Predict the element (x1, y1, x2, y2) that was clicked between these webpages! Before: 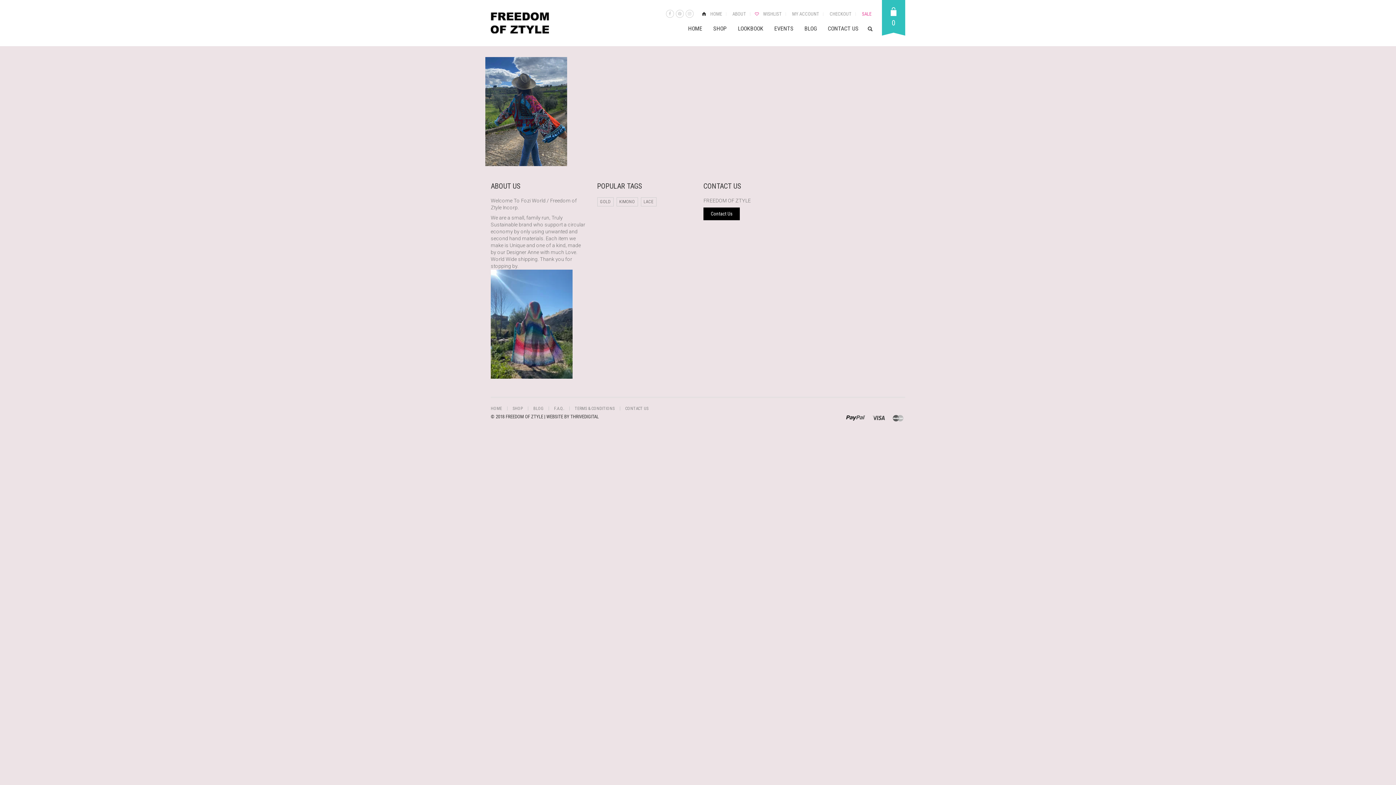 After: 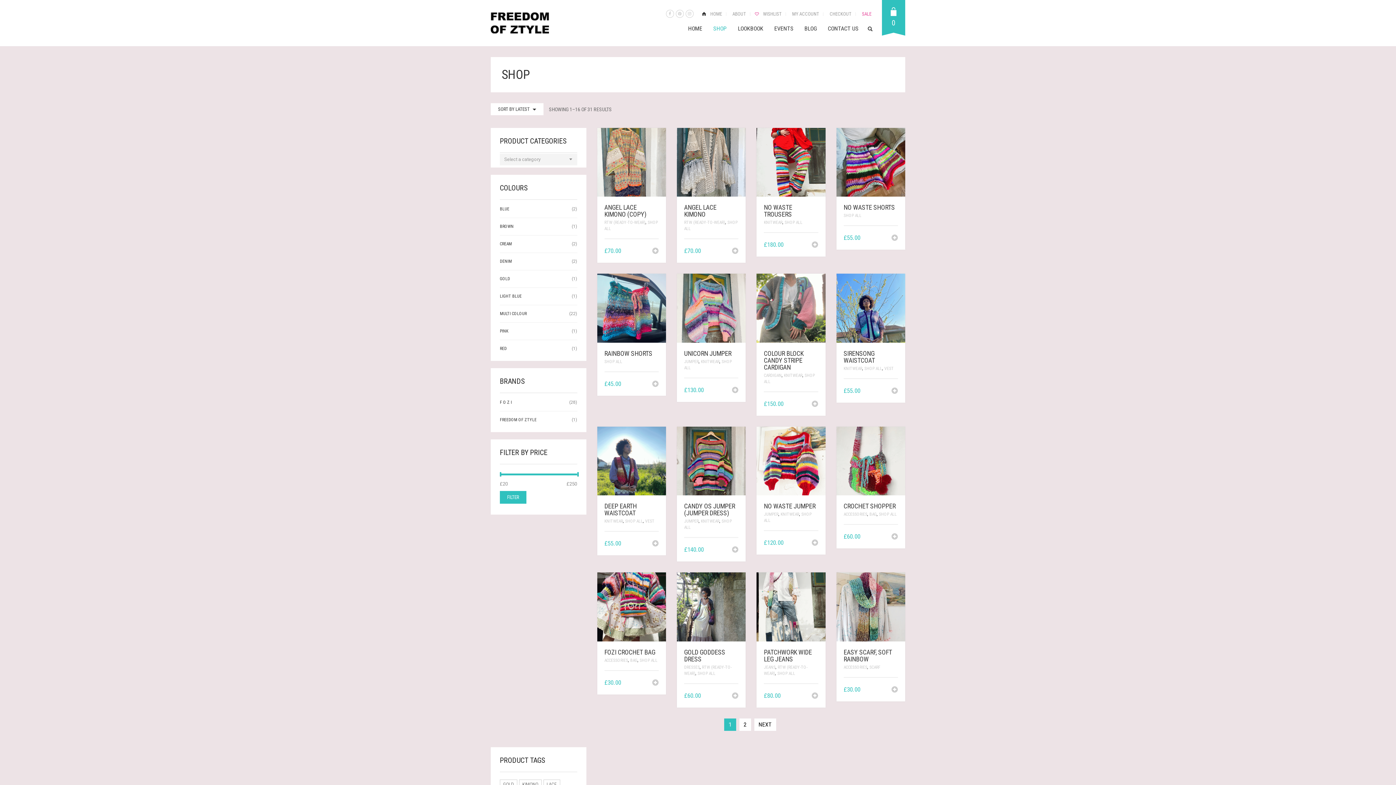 Action: label: SHOP bbox: (512, 406, 522, 411)